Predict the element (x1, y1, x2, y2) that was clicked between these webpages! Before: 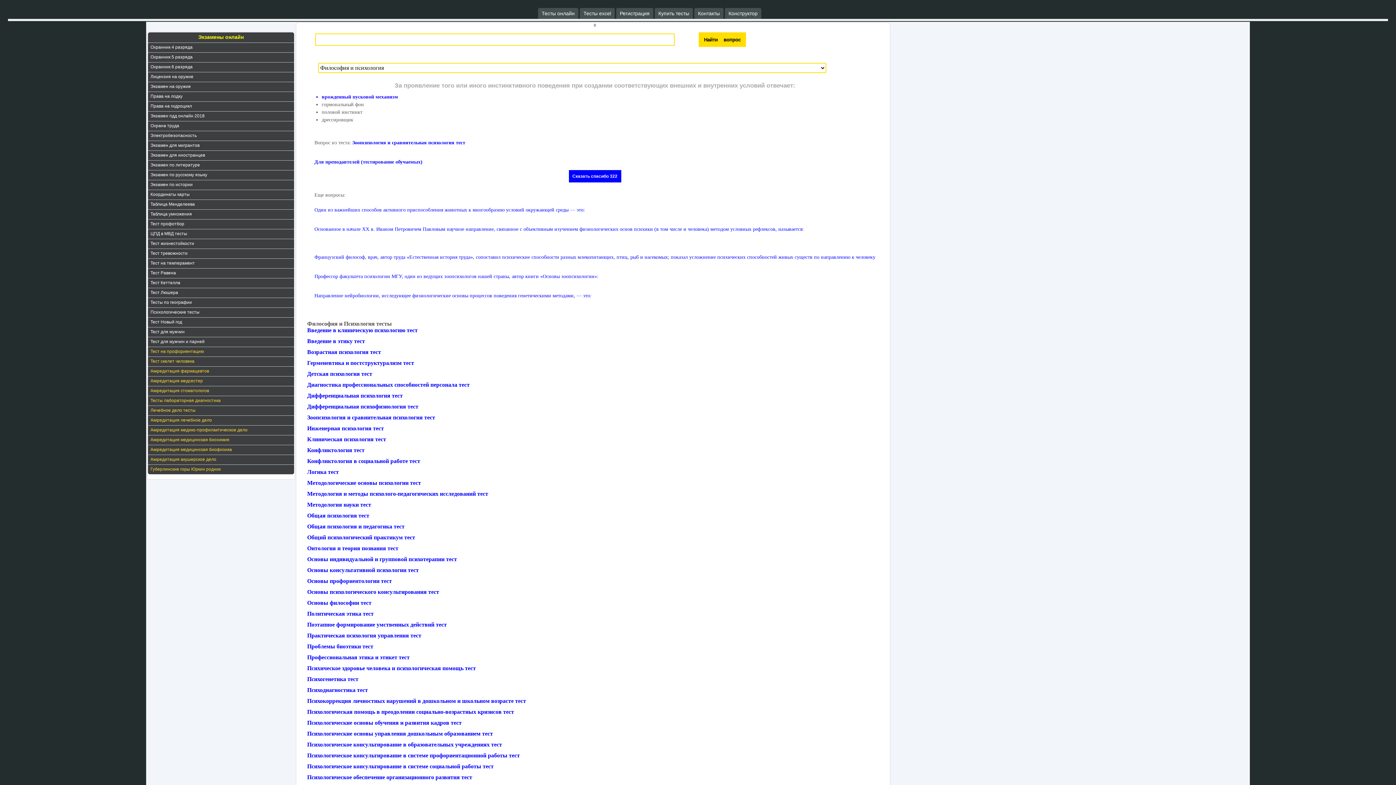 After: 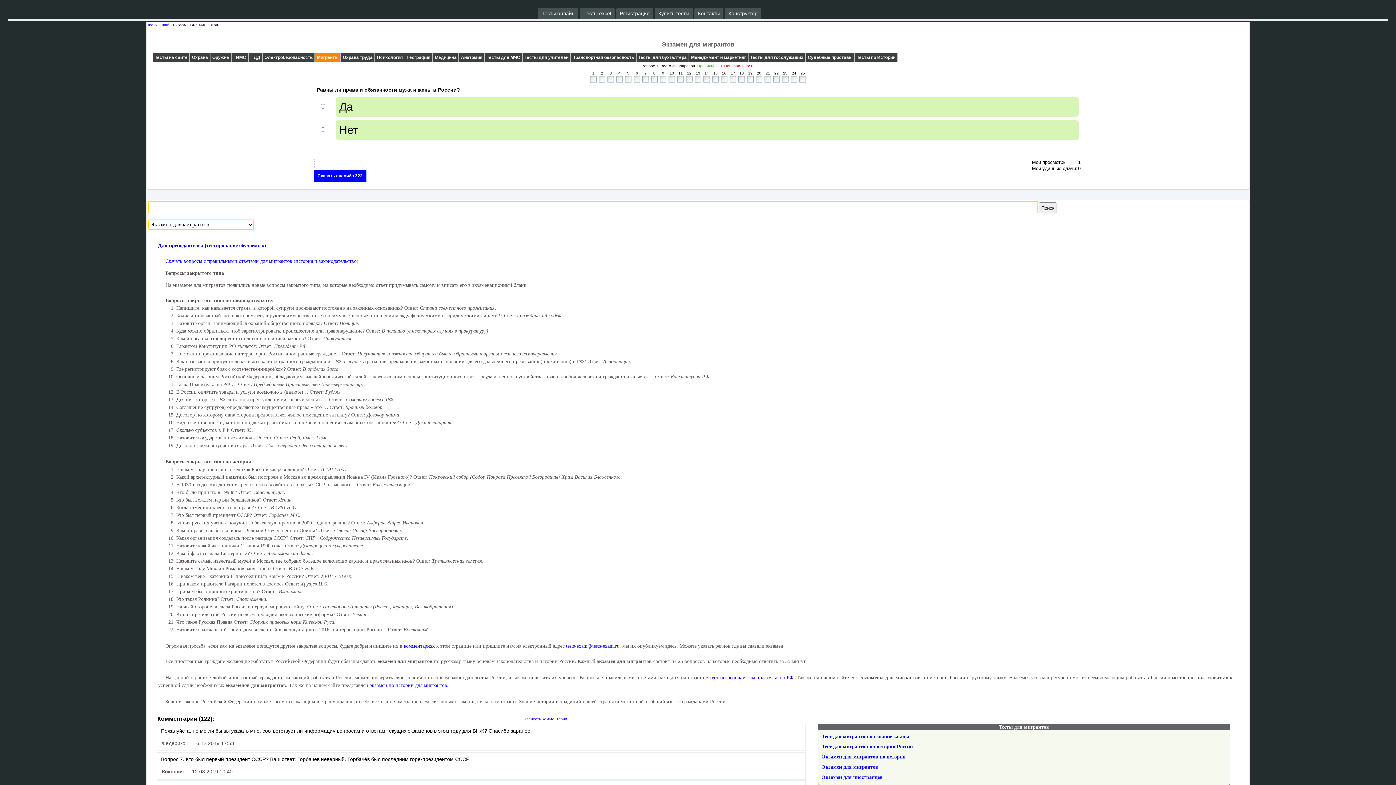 Action: bbox: (148, 140, 294, 150) label: Экзамен для мигрантов